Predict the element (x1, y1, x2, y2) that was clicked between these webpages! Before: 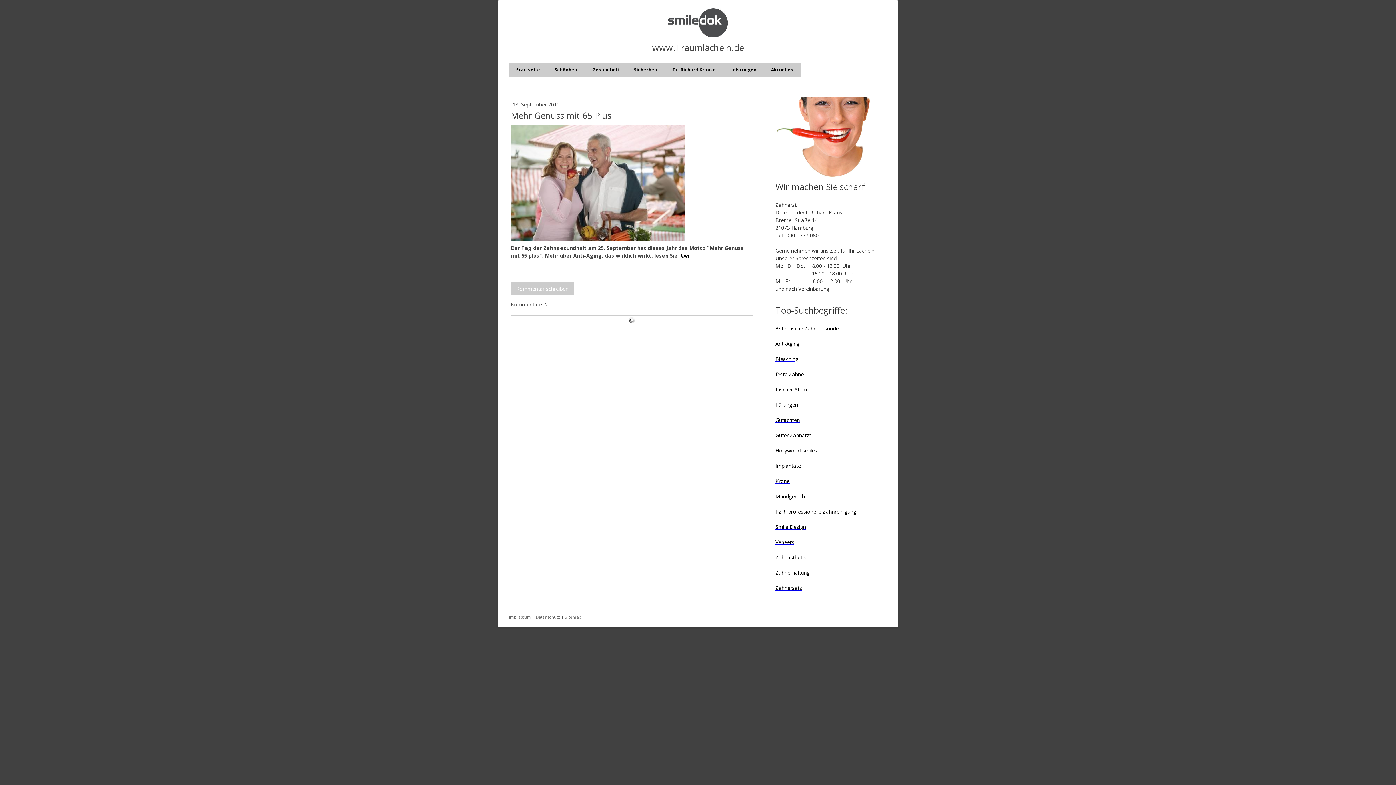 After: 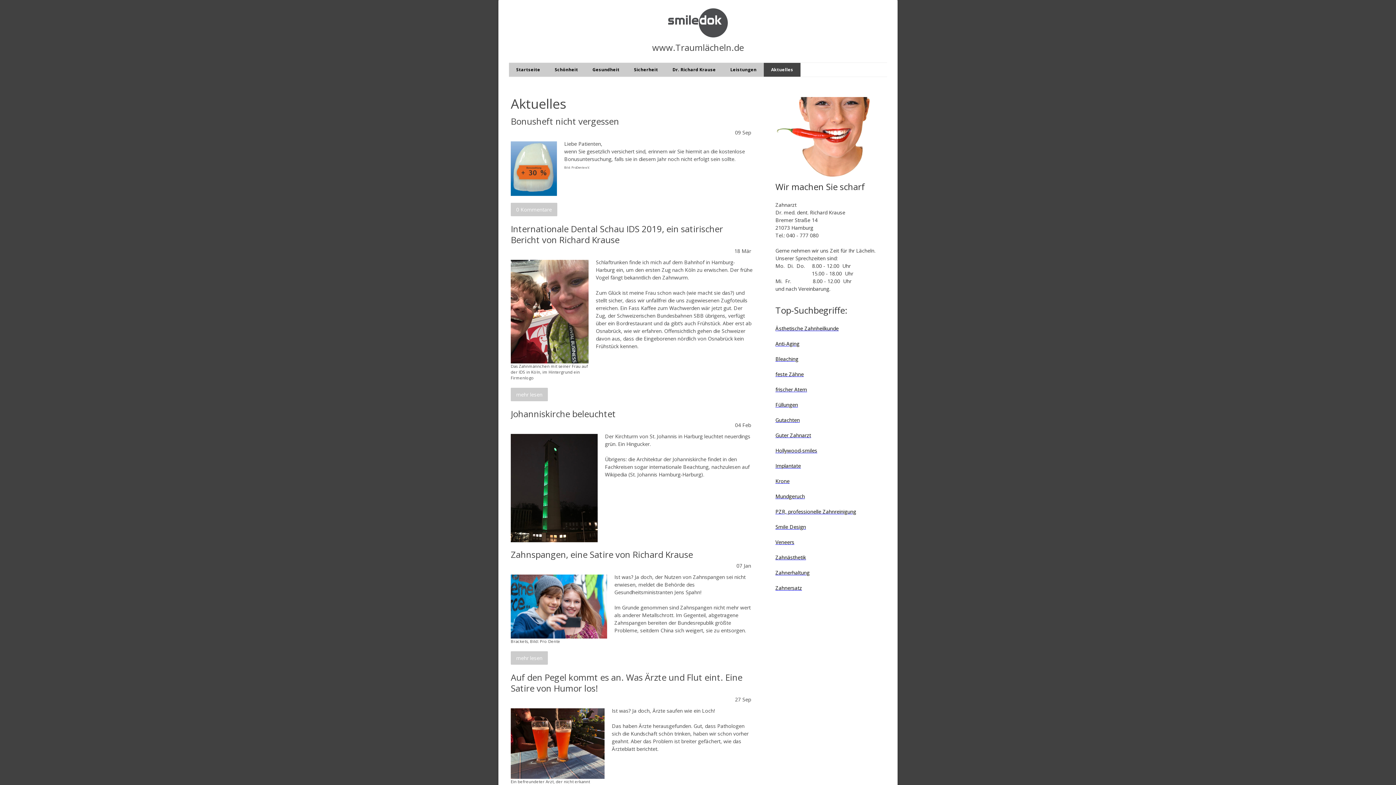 Action: label: Aktuelles bbox: (764, 62, 800, 76)